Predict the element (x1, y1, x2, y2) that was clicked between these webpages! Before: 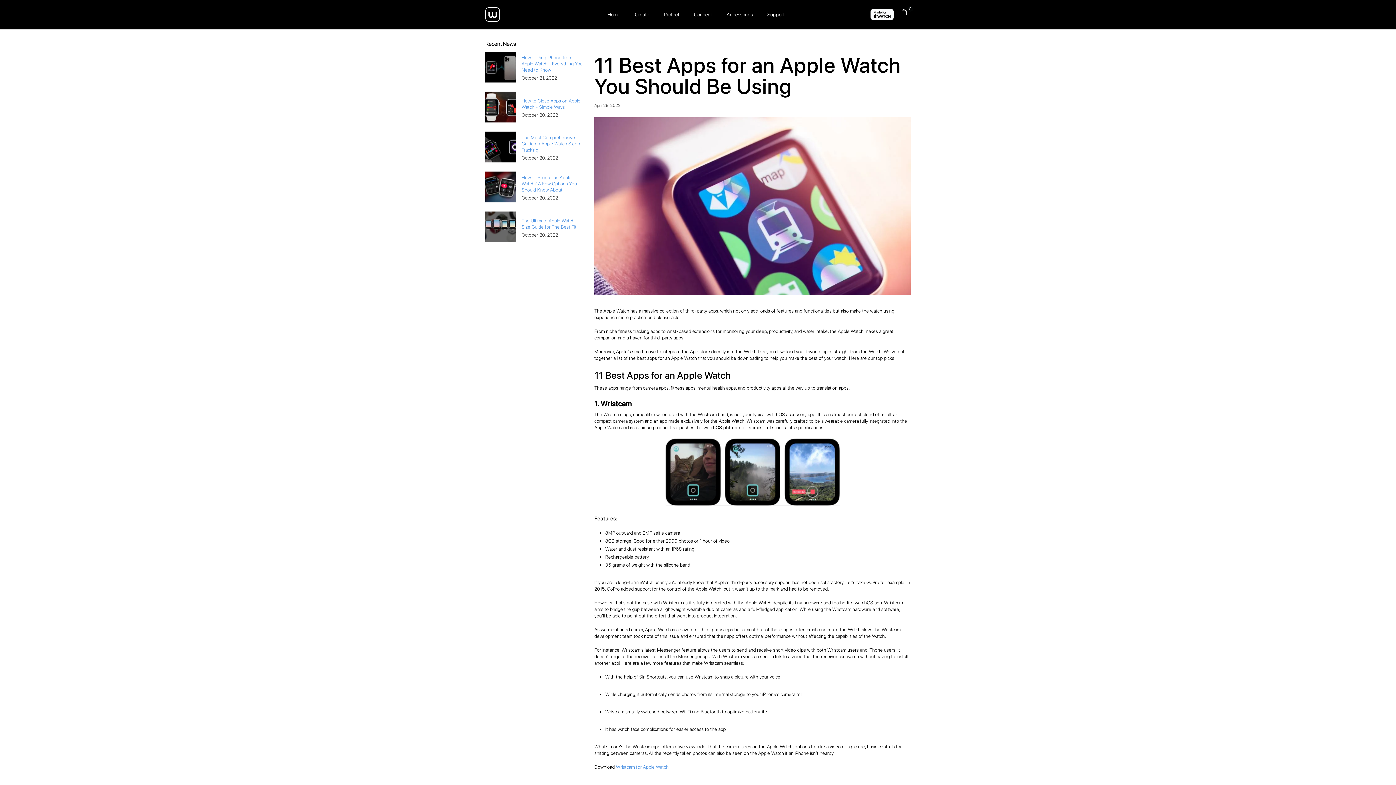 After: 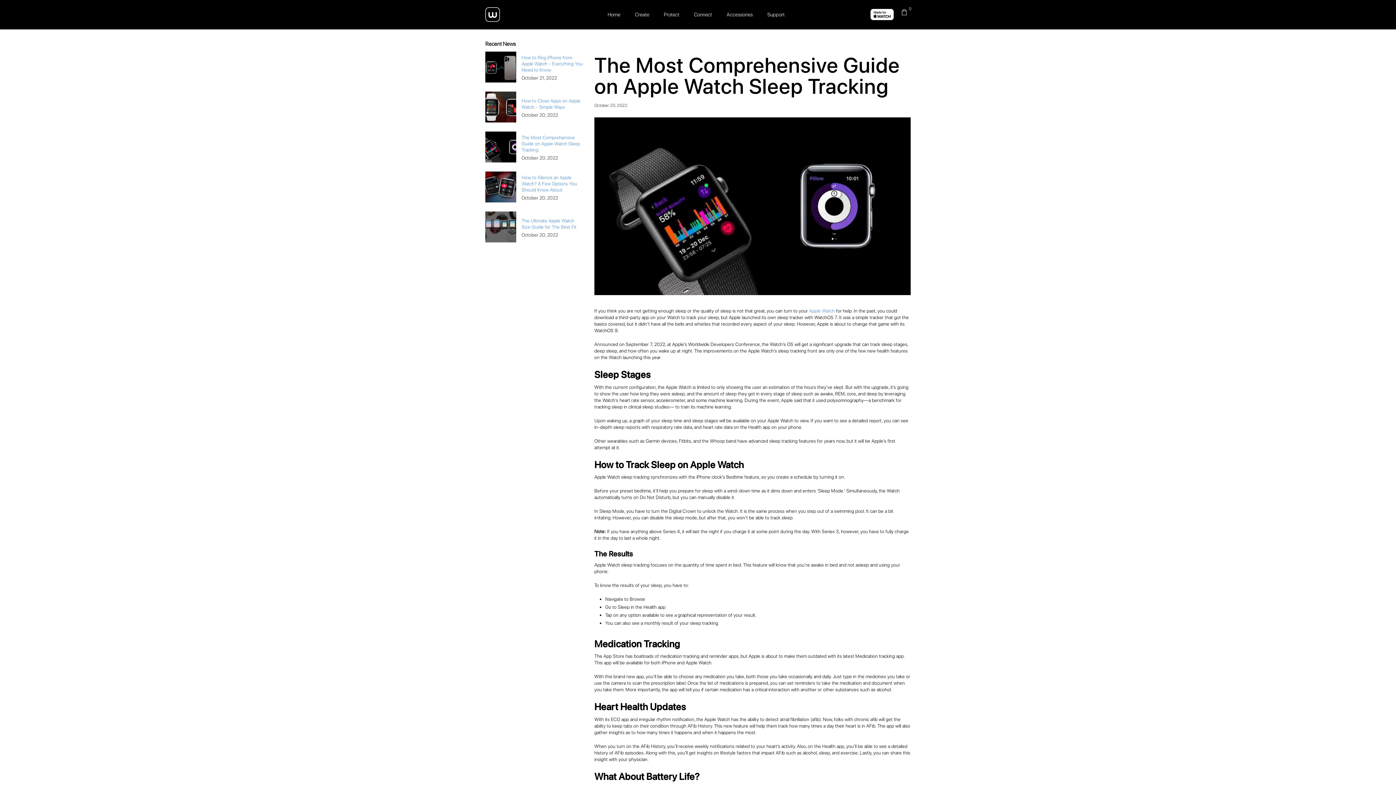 Action: bbox: (521, 134, 583, 153) label: The Most Comprehensive Guide on Apple Watch Sleep Tracking